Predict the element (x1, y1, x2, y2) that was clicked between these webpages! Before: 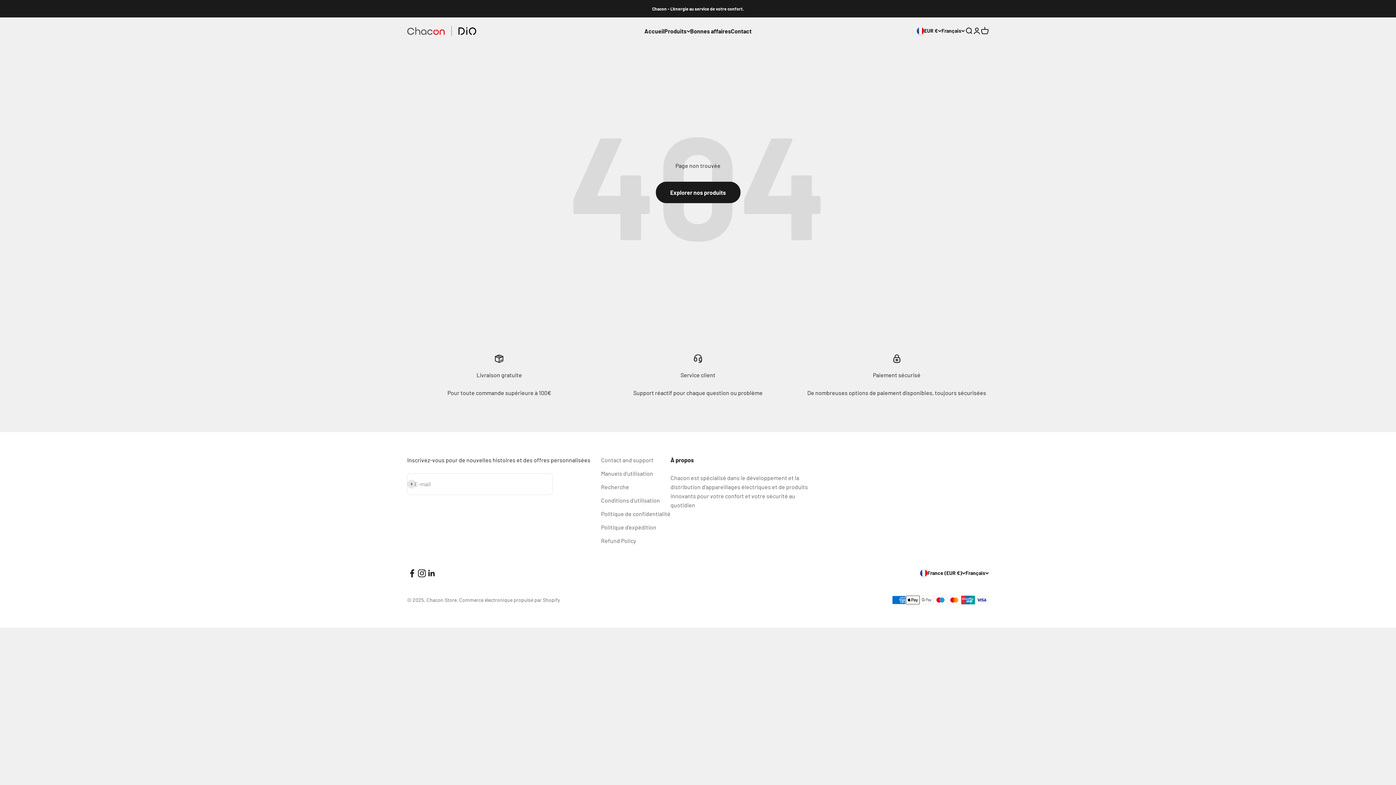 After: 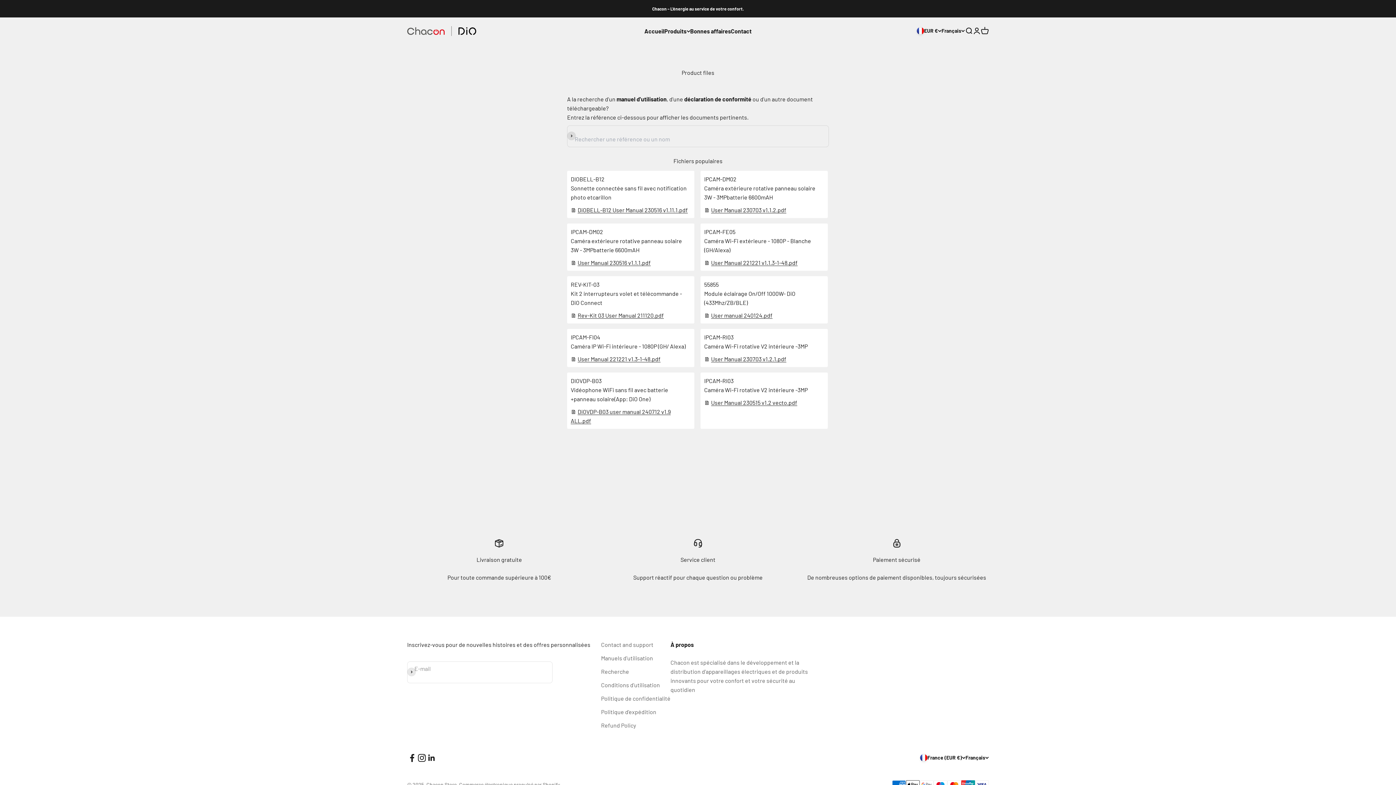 Action: bbox: (601, 469, 653, 478) label: Manuels d'utilisation